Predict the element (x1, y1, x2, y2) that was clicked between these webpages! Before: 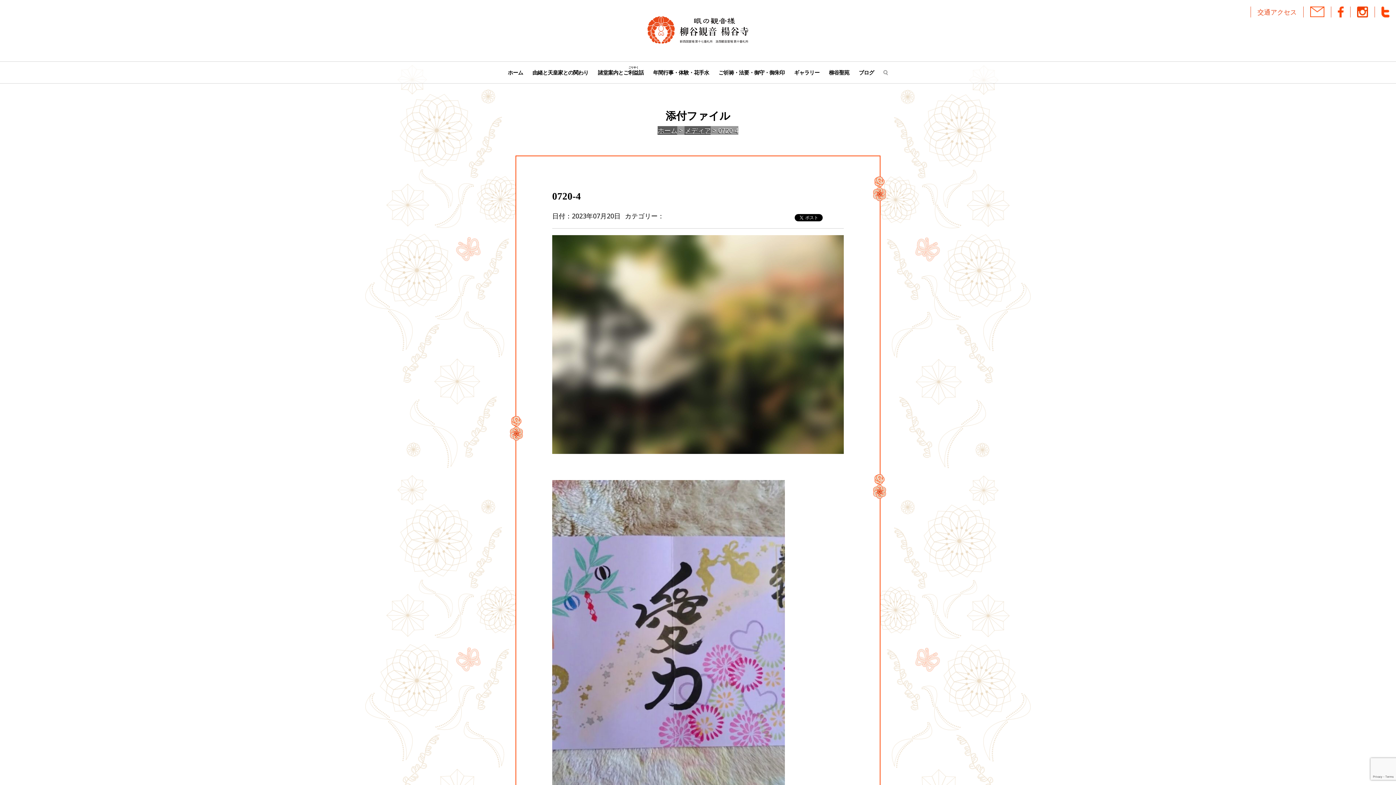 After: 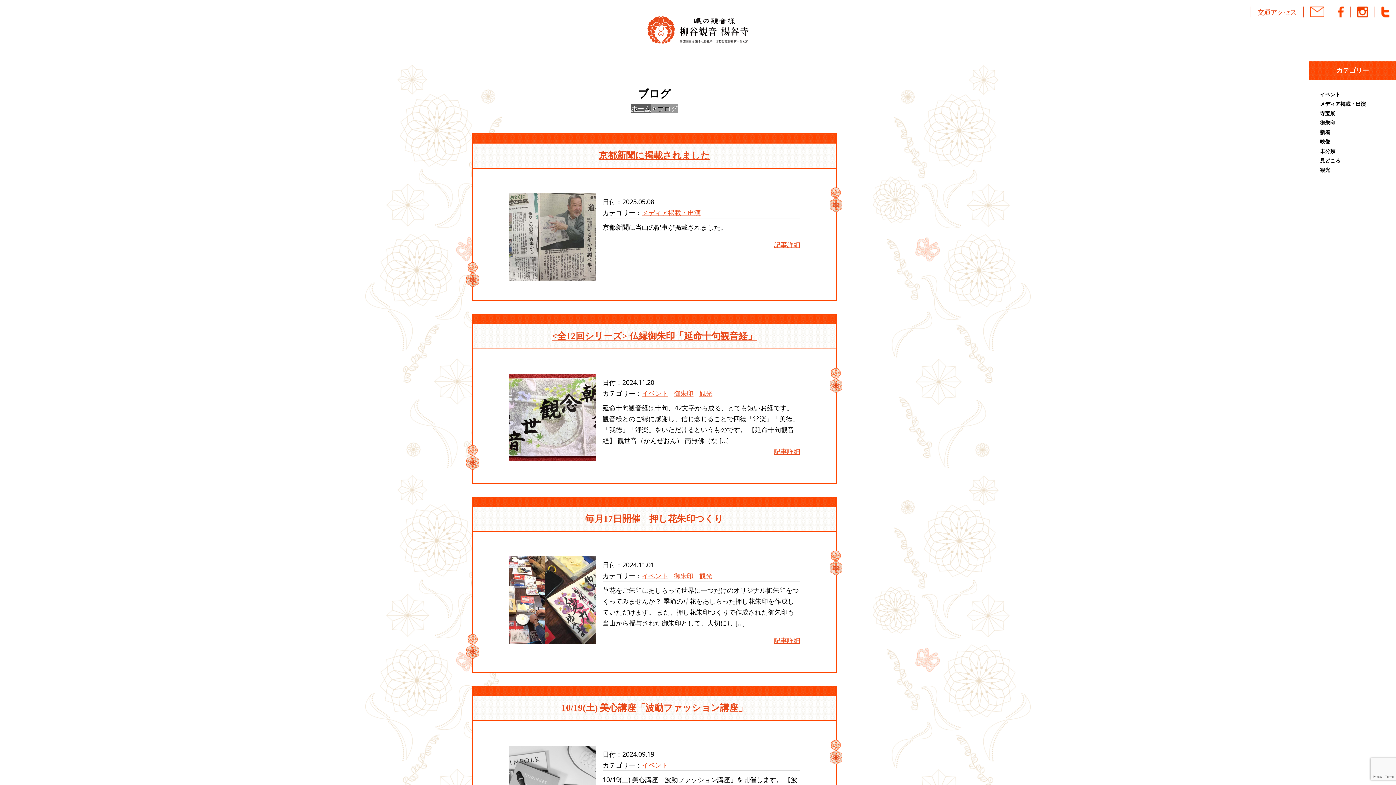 Action: bbox: (854, 61, 878, 83) label: ブログ